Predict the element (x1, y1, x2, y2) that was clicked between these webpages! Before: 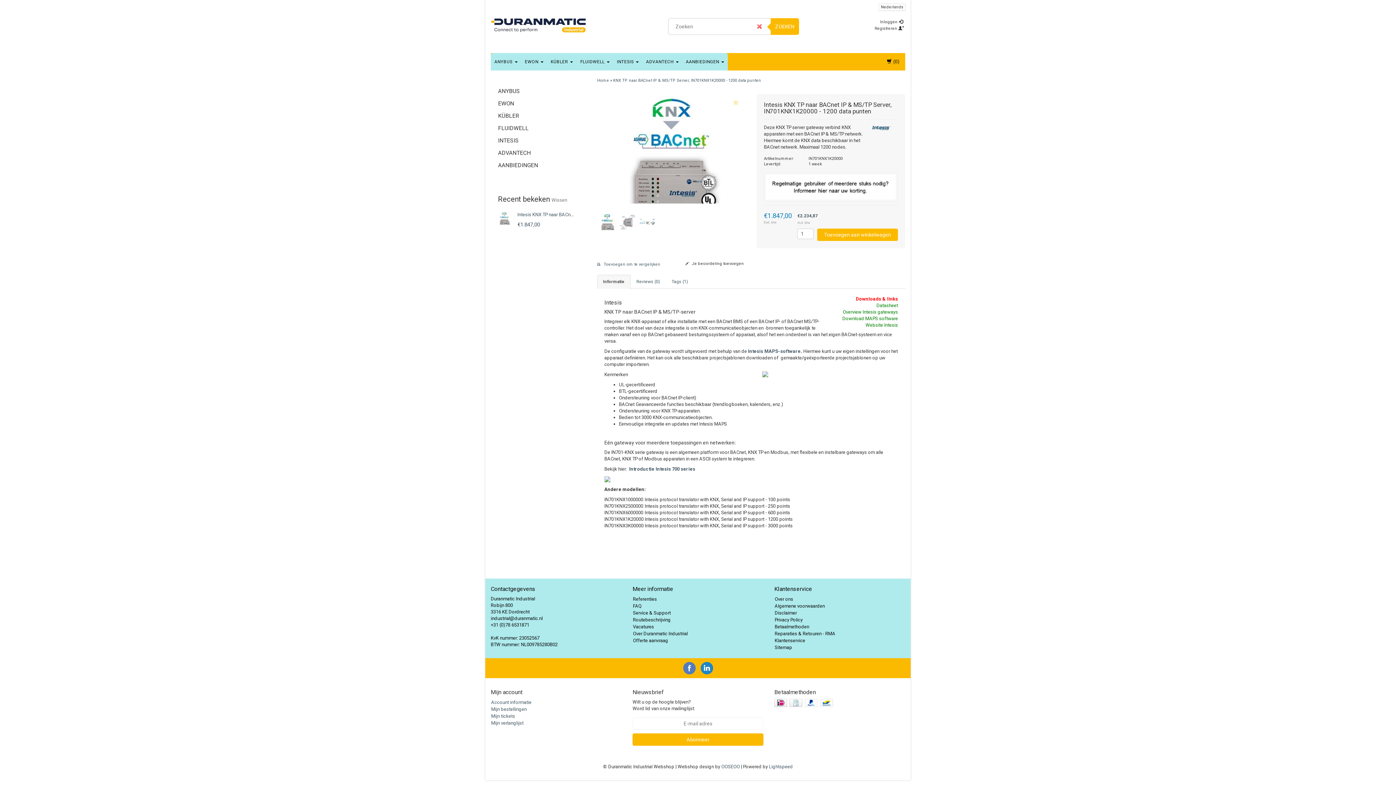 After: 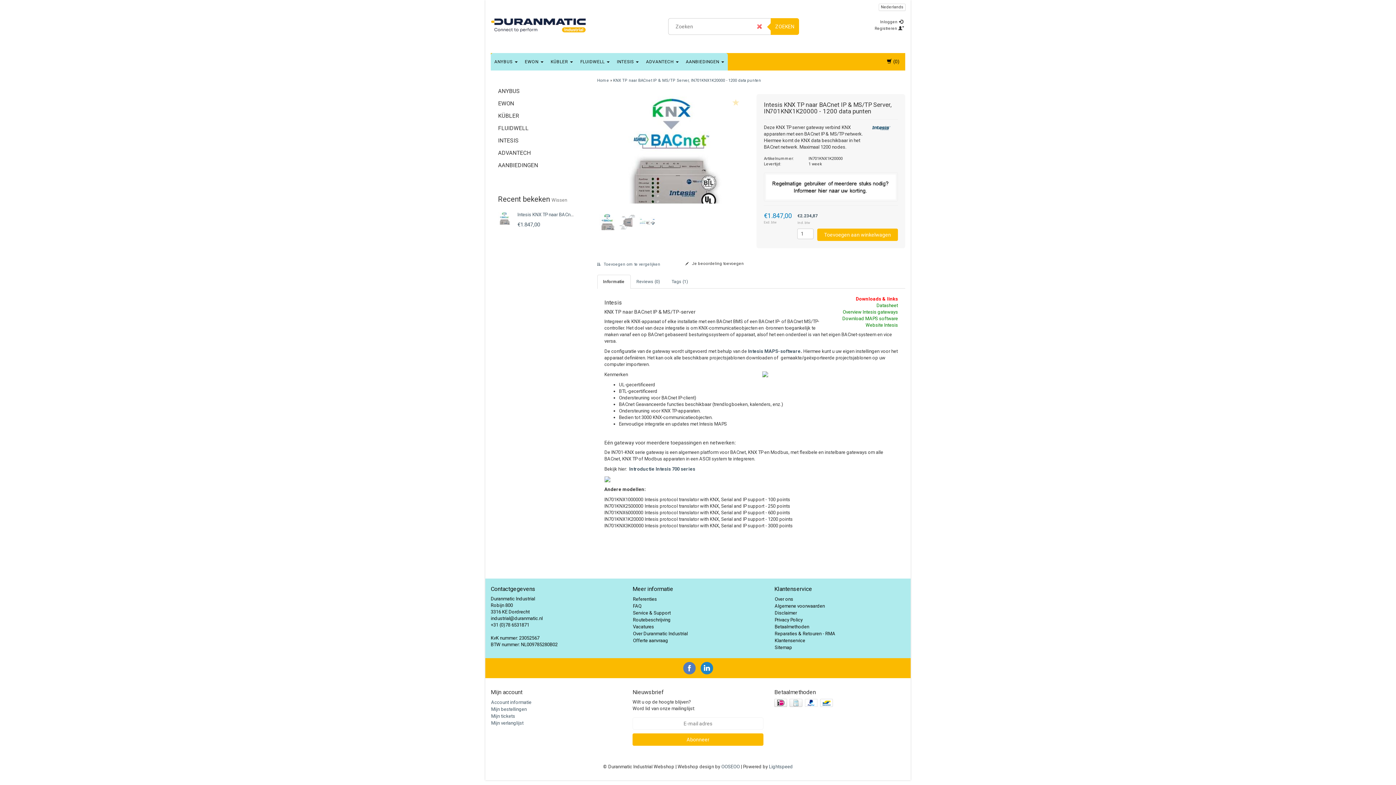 Action: bbox: (597, 274, 630, 288) label: Informatie